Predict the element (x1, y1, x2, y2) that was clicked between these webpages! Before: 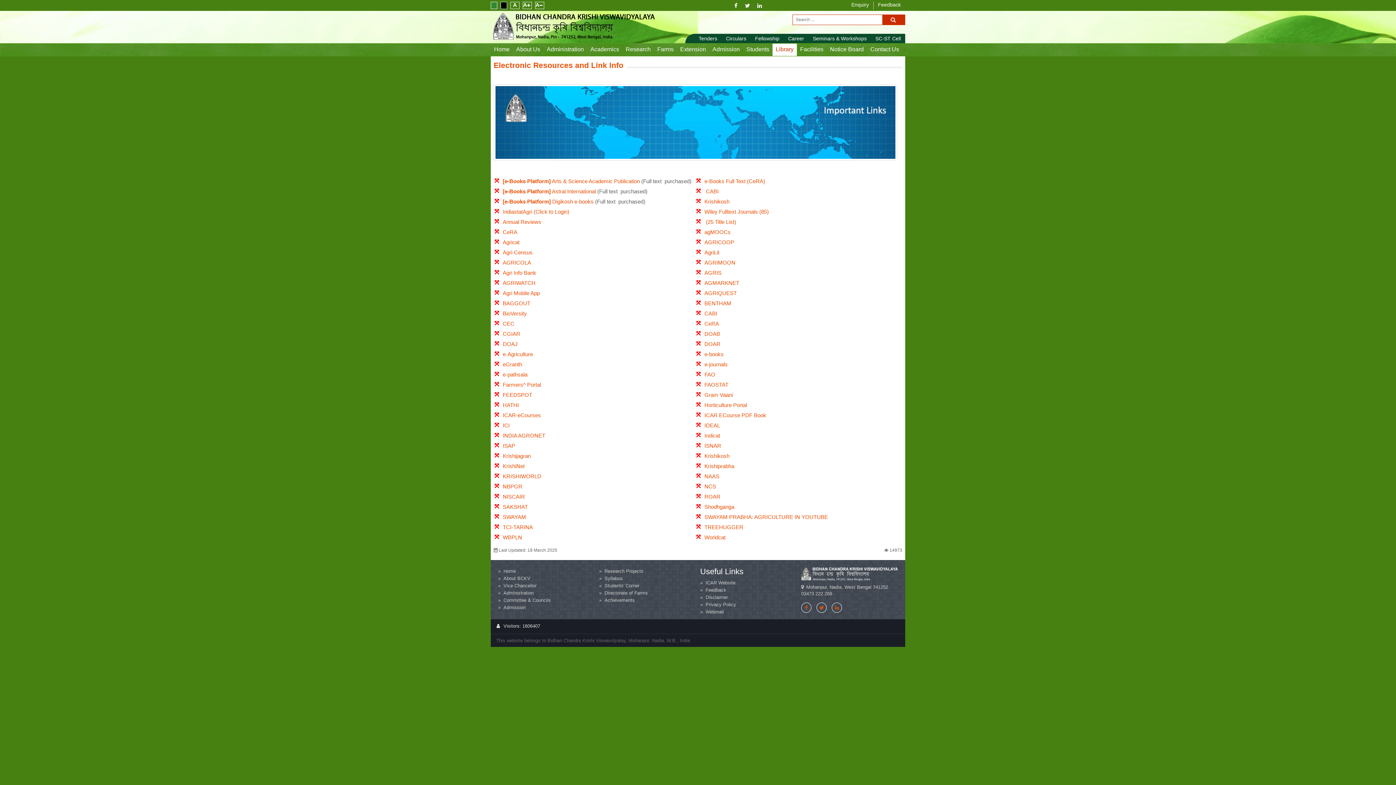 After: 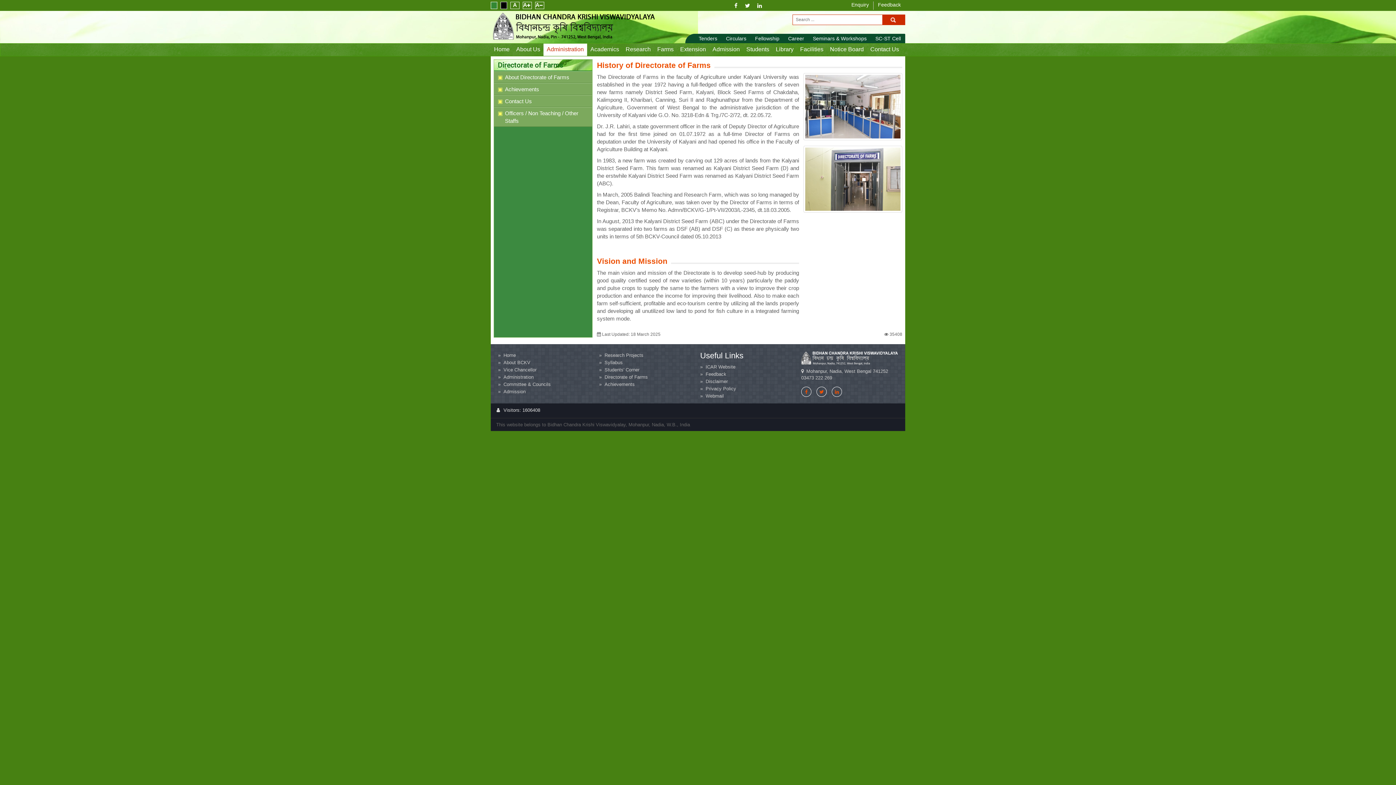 Action: bbox: (599, 590, 695, 596) label: Directorate of Farms